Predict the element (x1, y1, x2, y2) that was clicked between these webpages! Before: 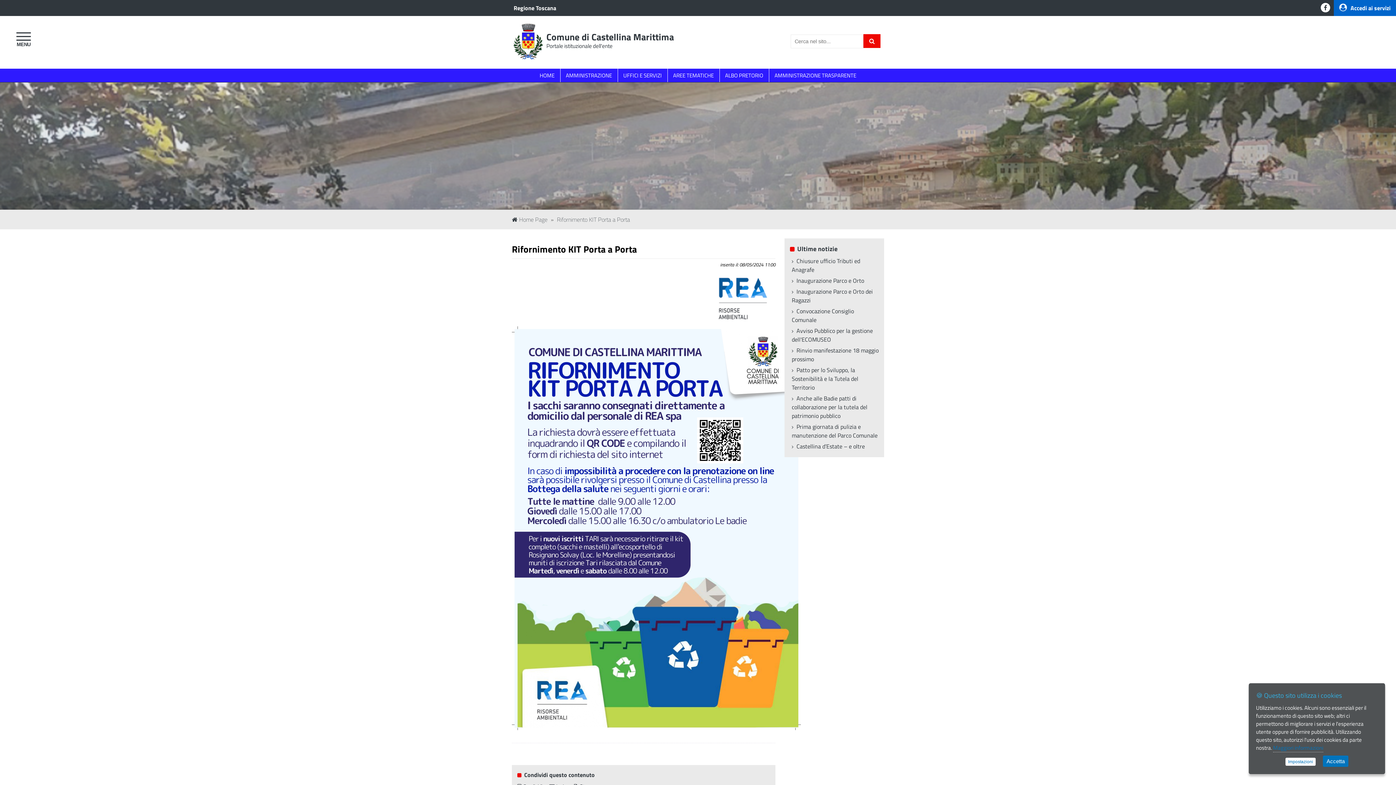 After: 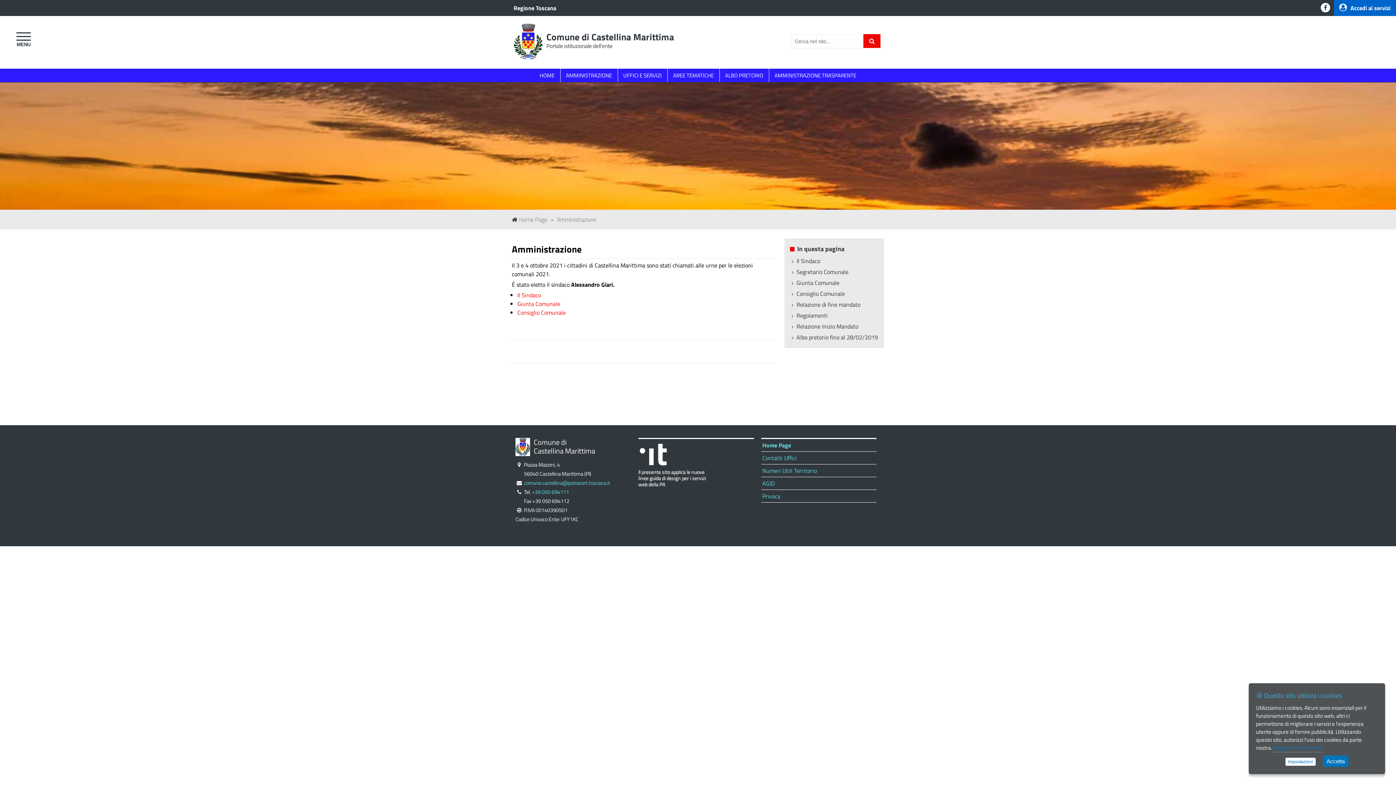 Action: bbox: (560, 68, 617, 82) label: AMMINISTRAZIONE